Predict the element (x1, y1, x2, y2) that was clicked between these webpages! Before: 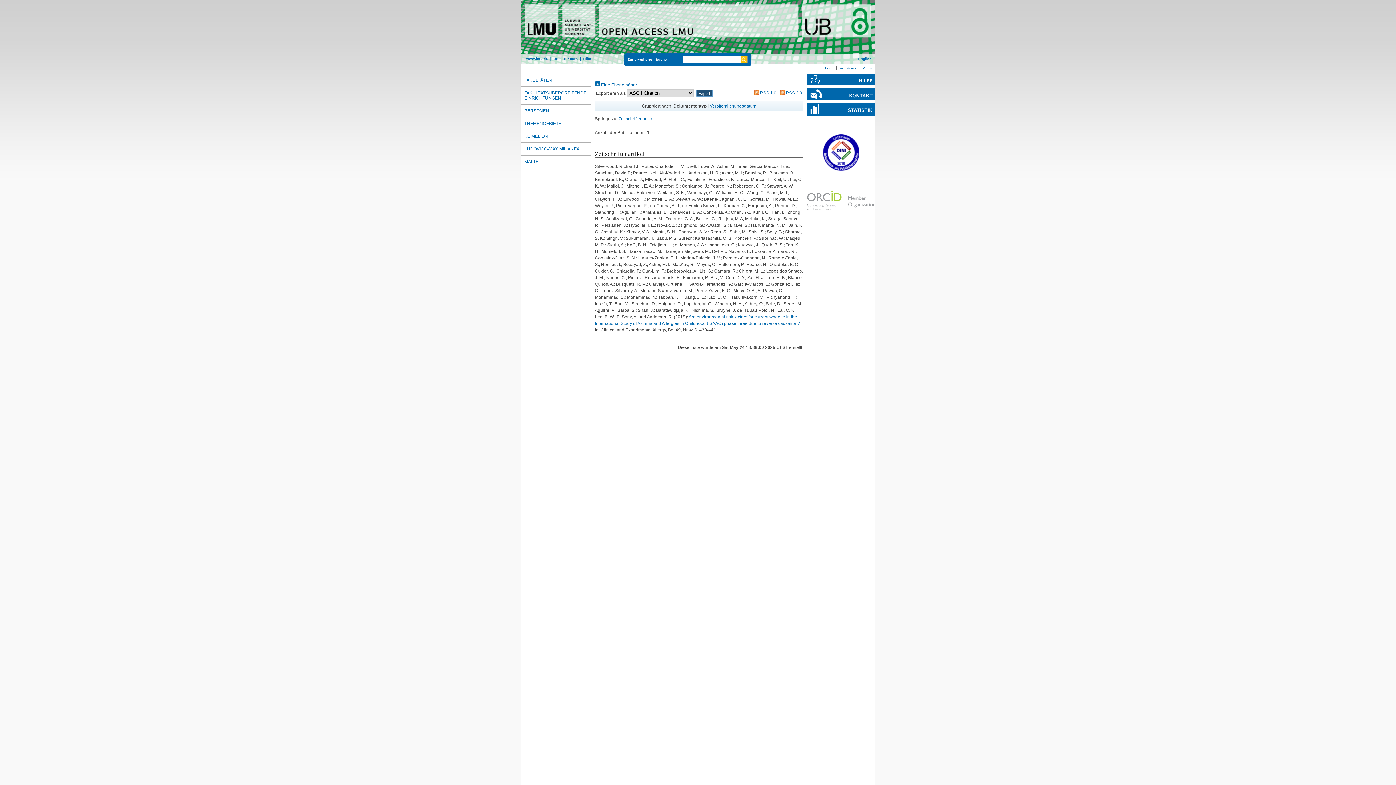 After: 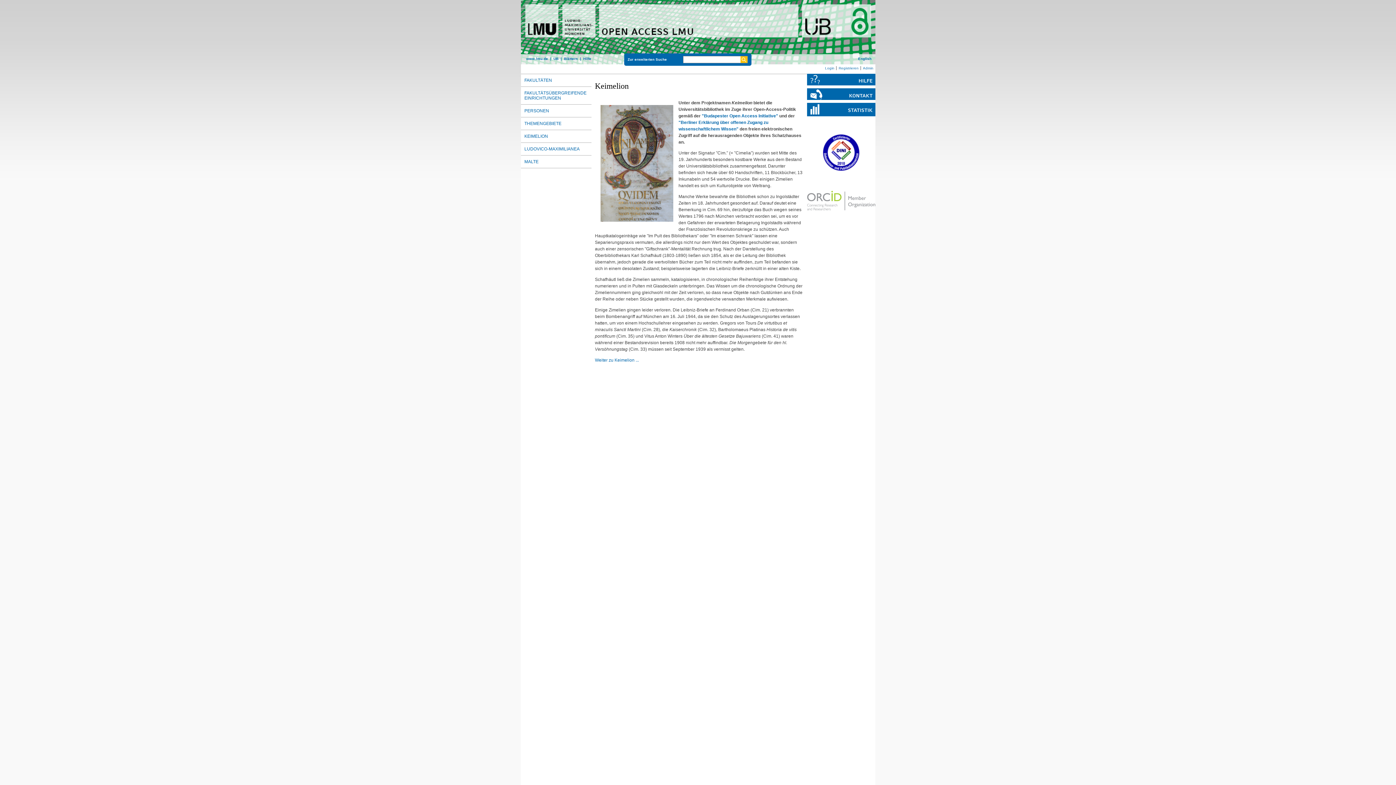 Action: label: KEIMELION bbox: (520, 129, 591, 142)